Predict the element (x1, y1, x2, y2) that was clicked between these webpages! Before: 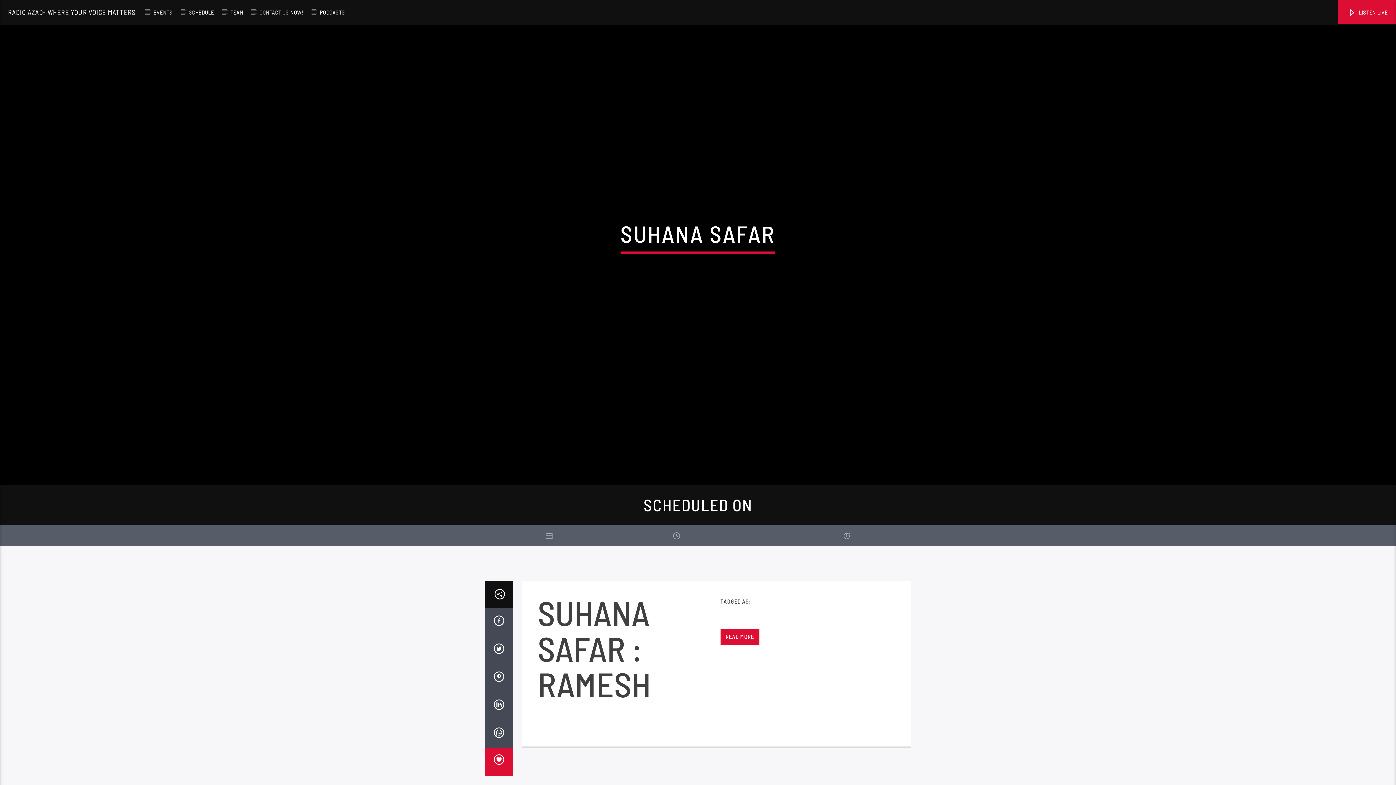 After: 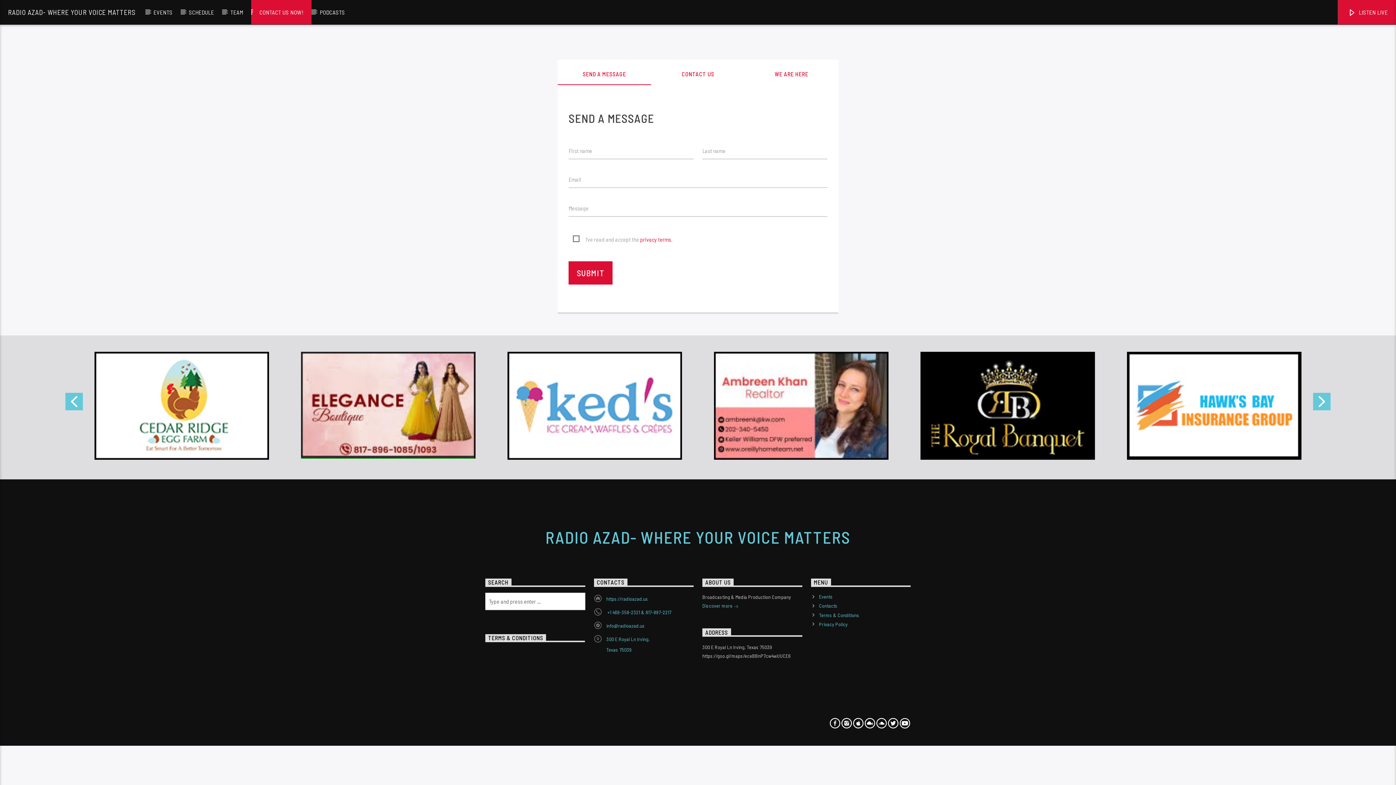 Action: label: CONTACT US NOW! bbox: (251, 0, 311, 24)